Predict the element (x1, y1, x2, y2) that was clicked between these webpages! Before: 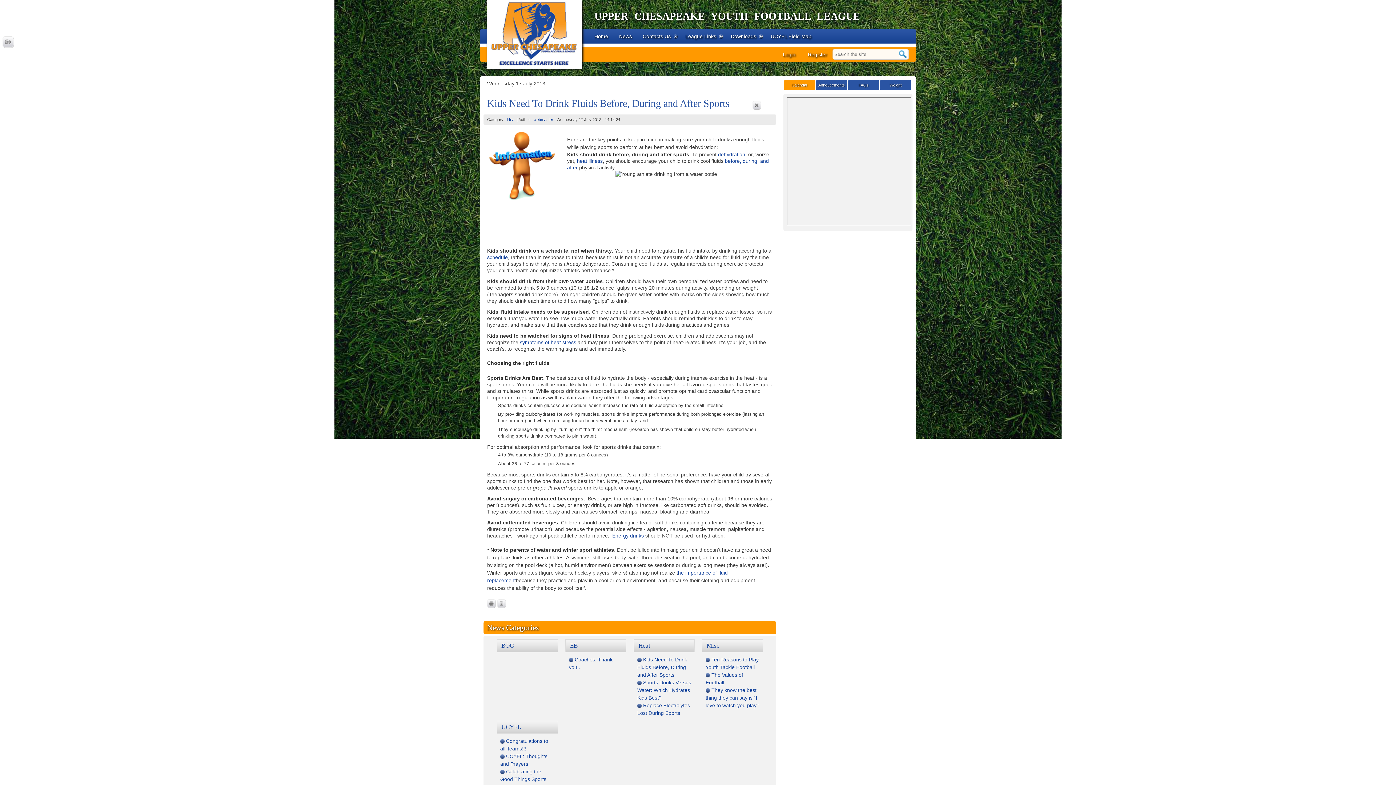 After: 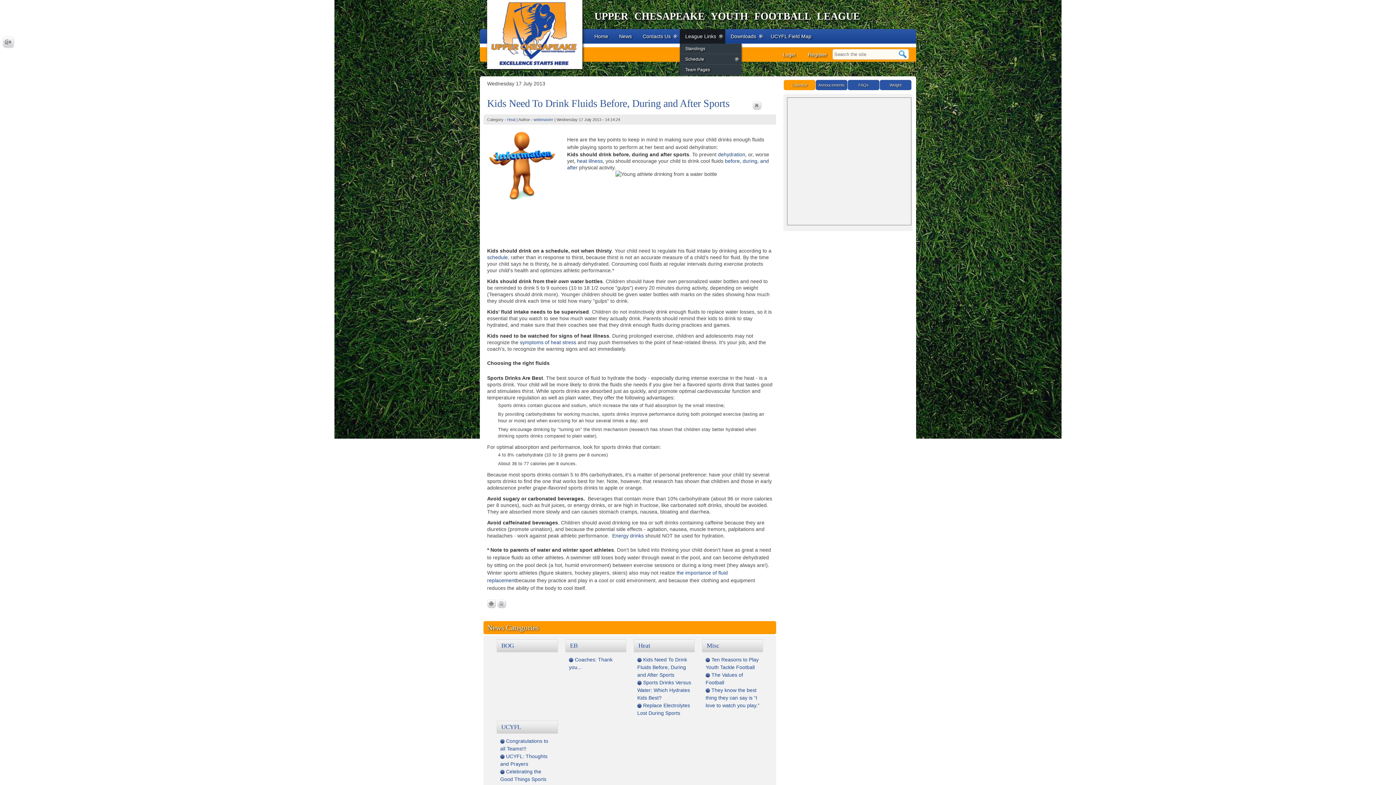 Action: label: League Links bbox: (680, 29, 725, 43)